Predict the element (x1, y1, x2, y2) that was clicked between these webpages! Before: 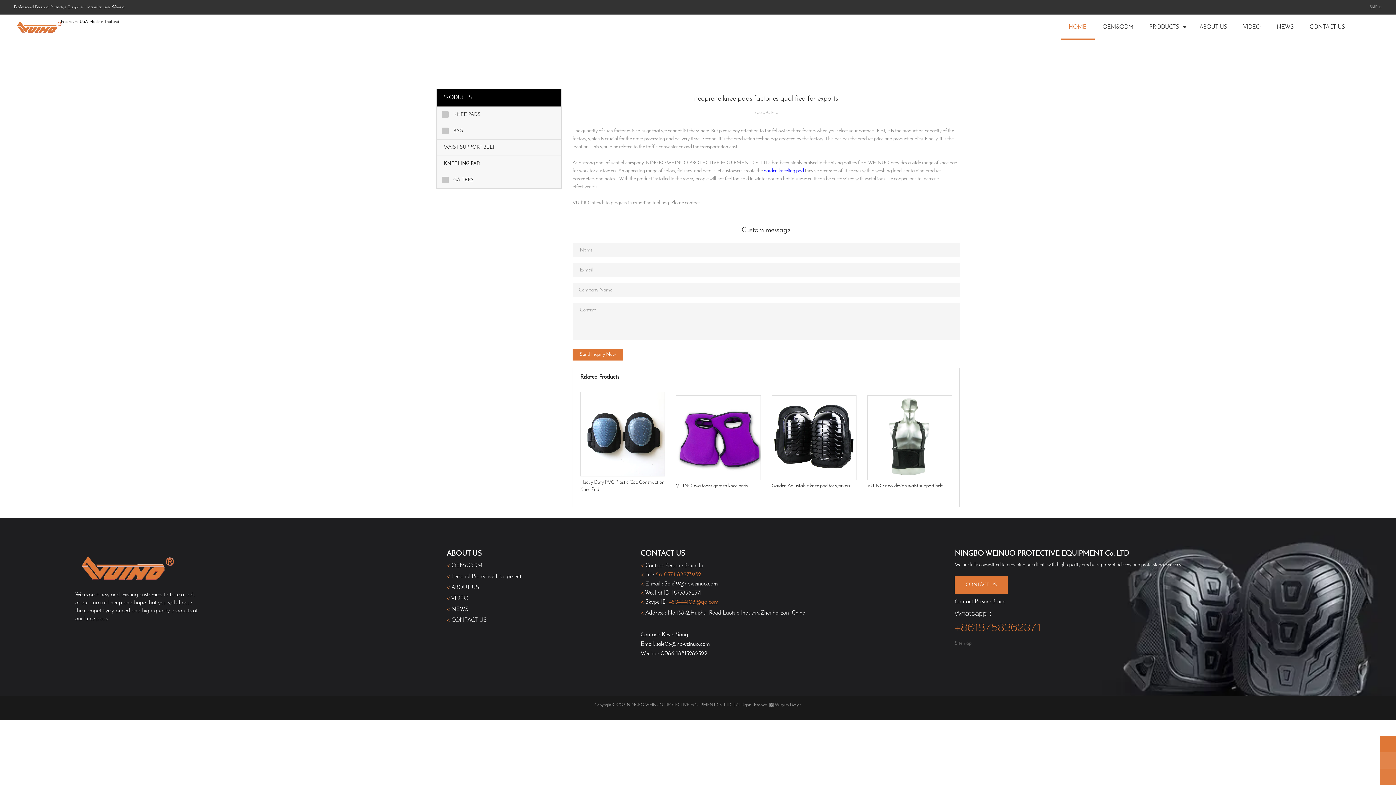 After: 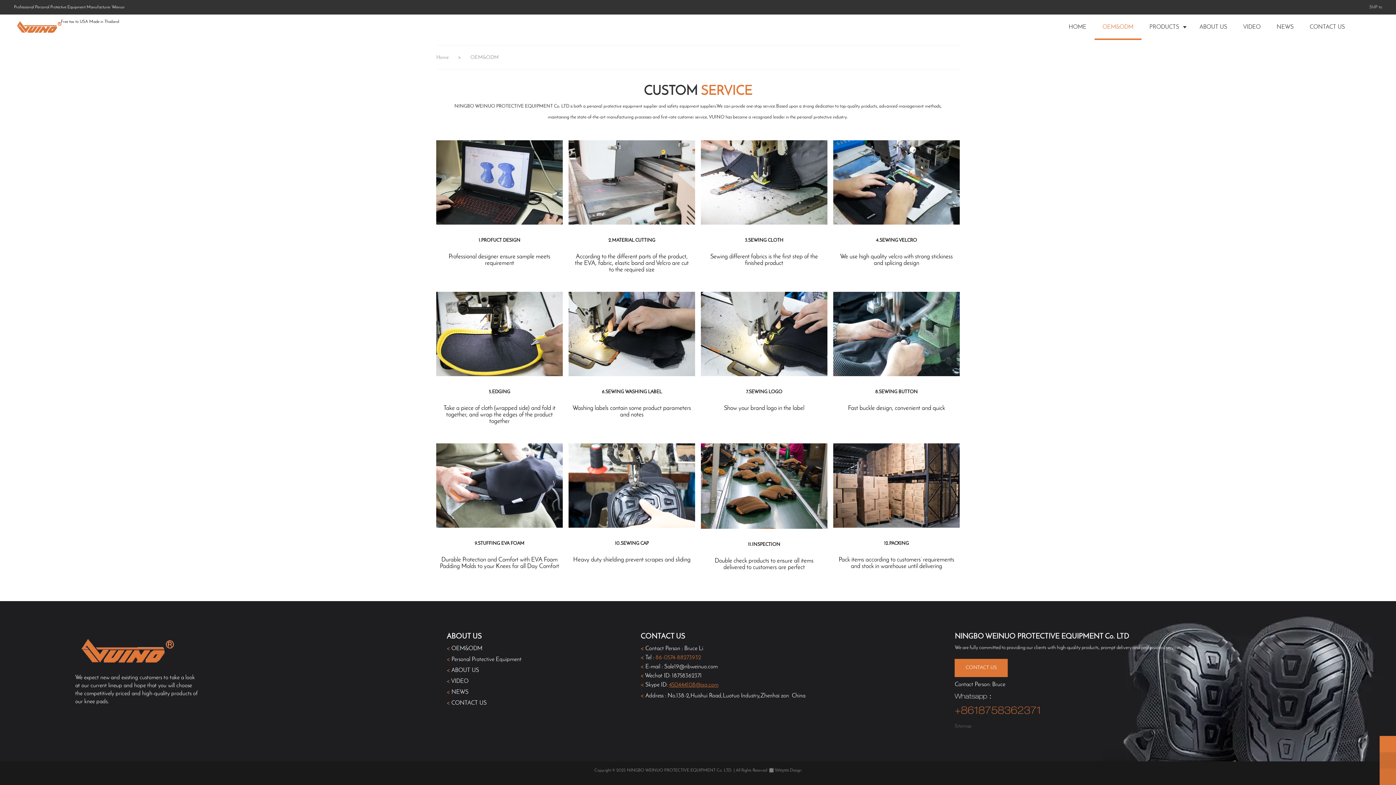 Action: bbox: (1094, 14, 1141, 40) label: OEM&ODM